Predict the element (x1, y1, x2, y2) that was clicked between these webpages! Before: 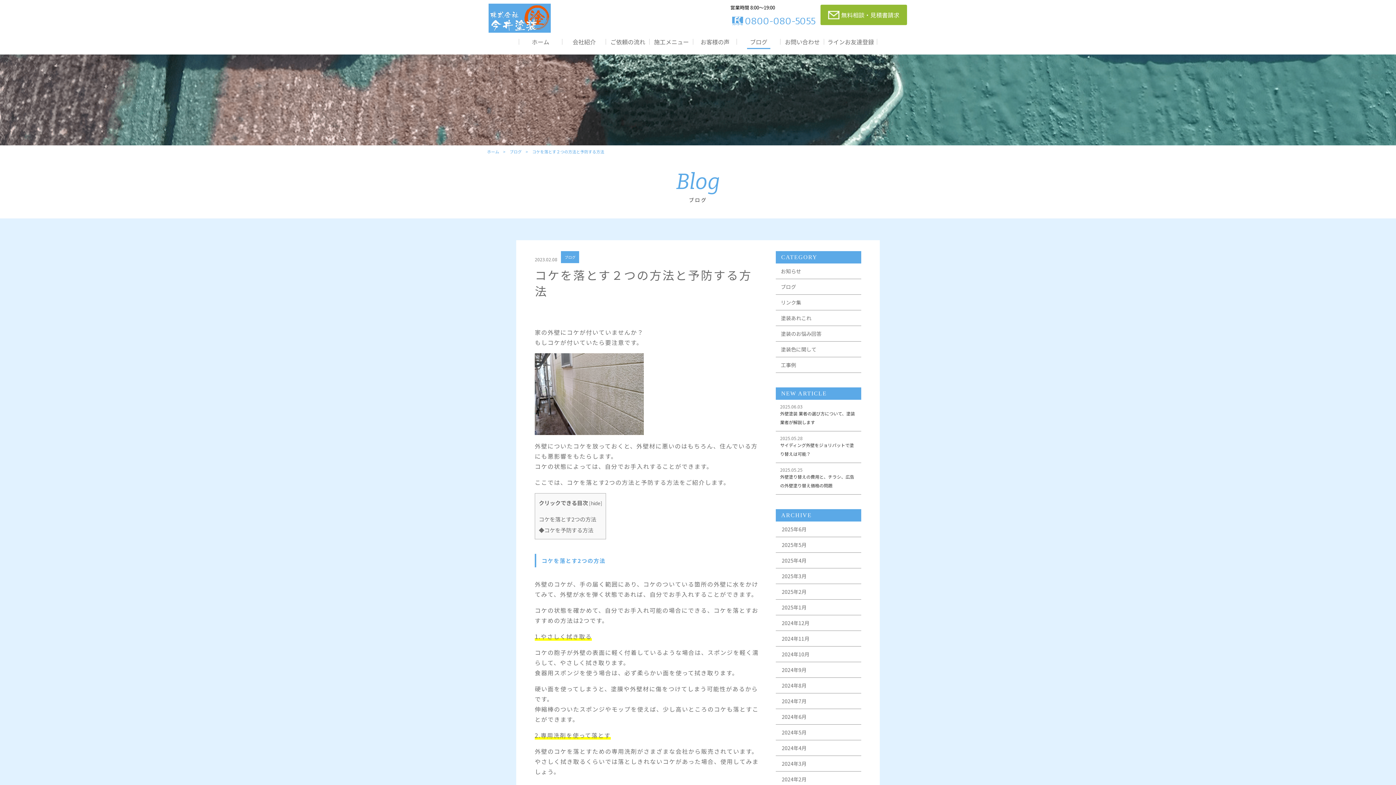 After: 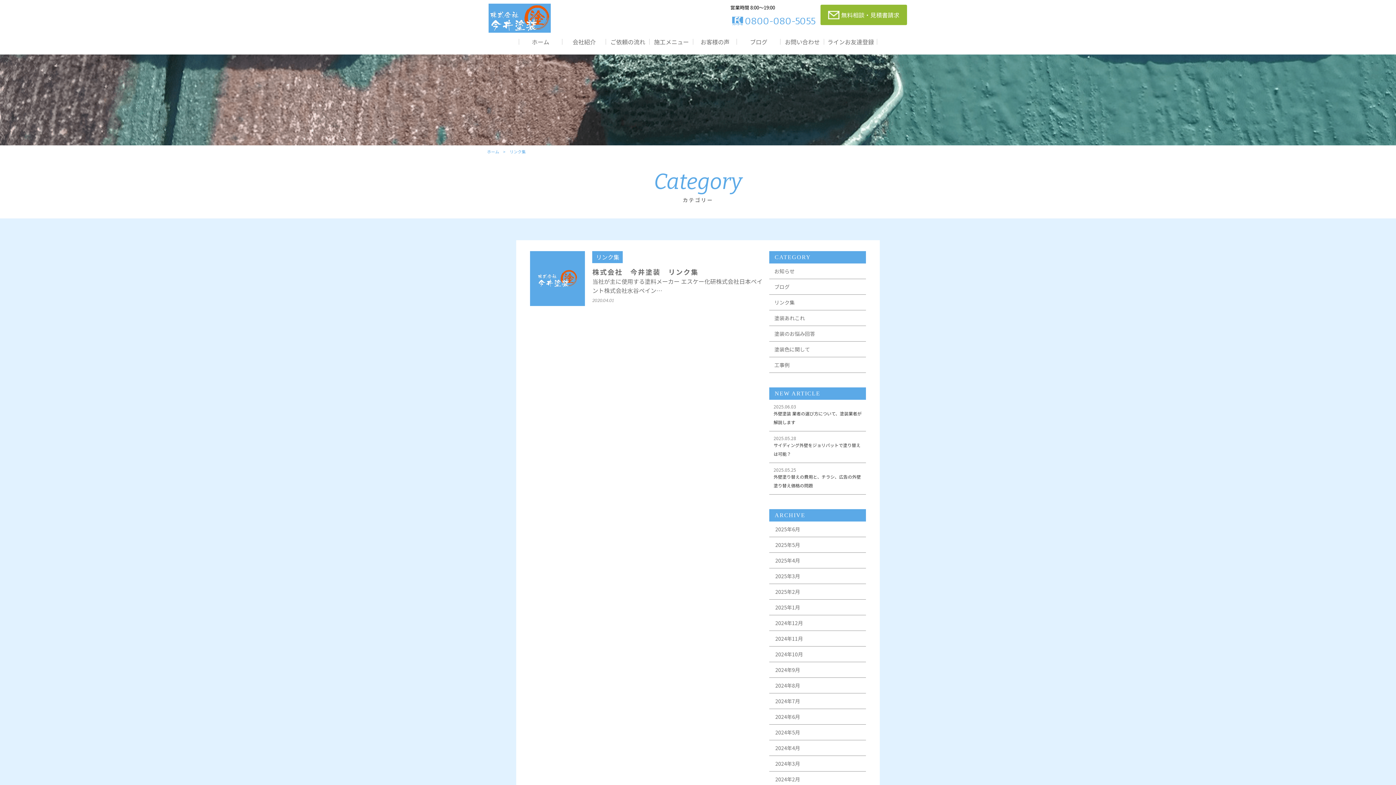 Action: label: リンク集 bbox: (775, 294, 861, 310)